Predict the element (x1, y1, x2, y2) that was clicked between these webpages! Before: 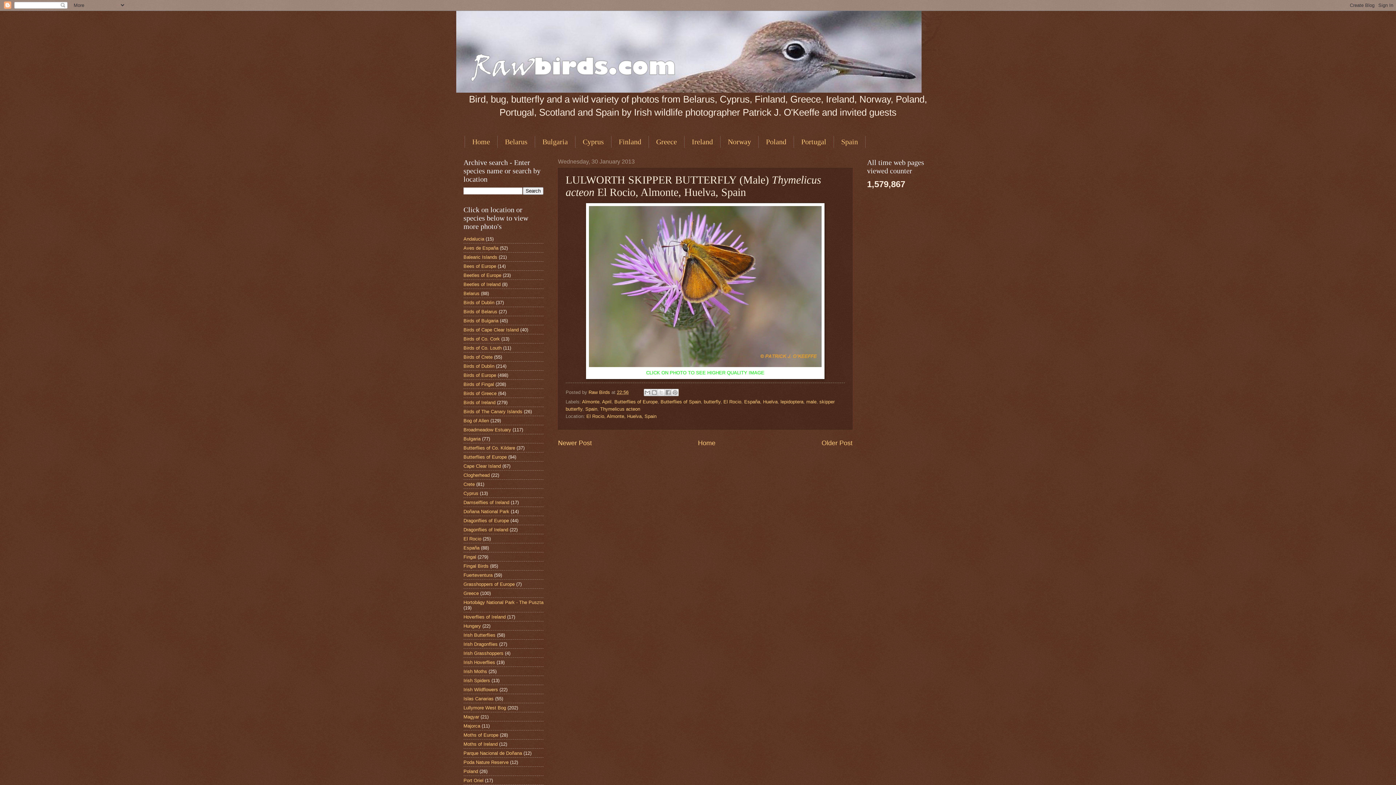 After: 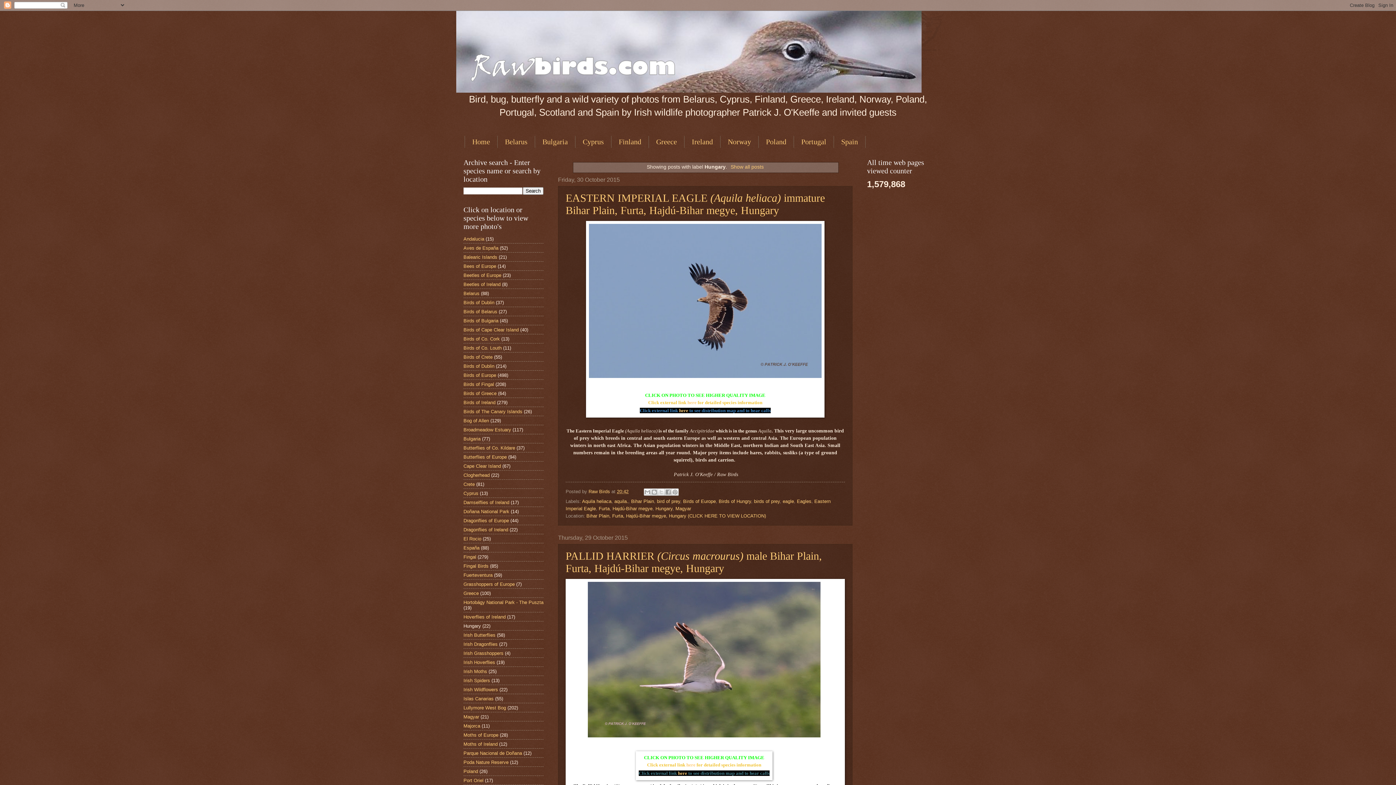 Action: label: Hungary bbox: (463, 623, 481, 628)